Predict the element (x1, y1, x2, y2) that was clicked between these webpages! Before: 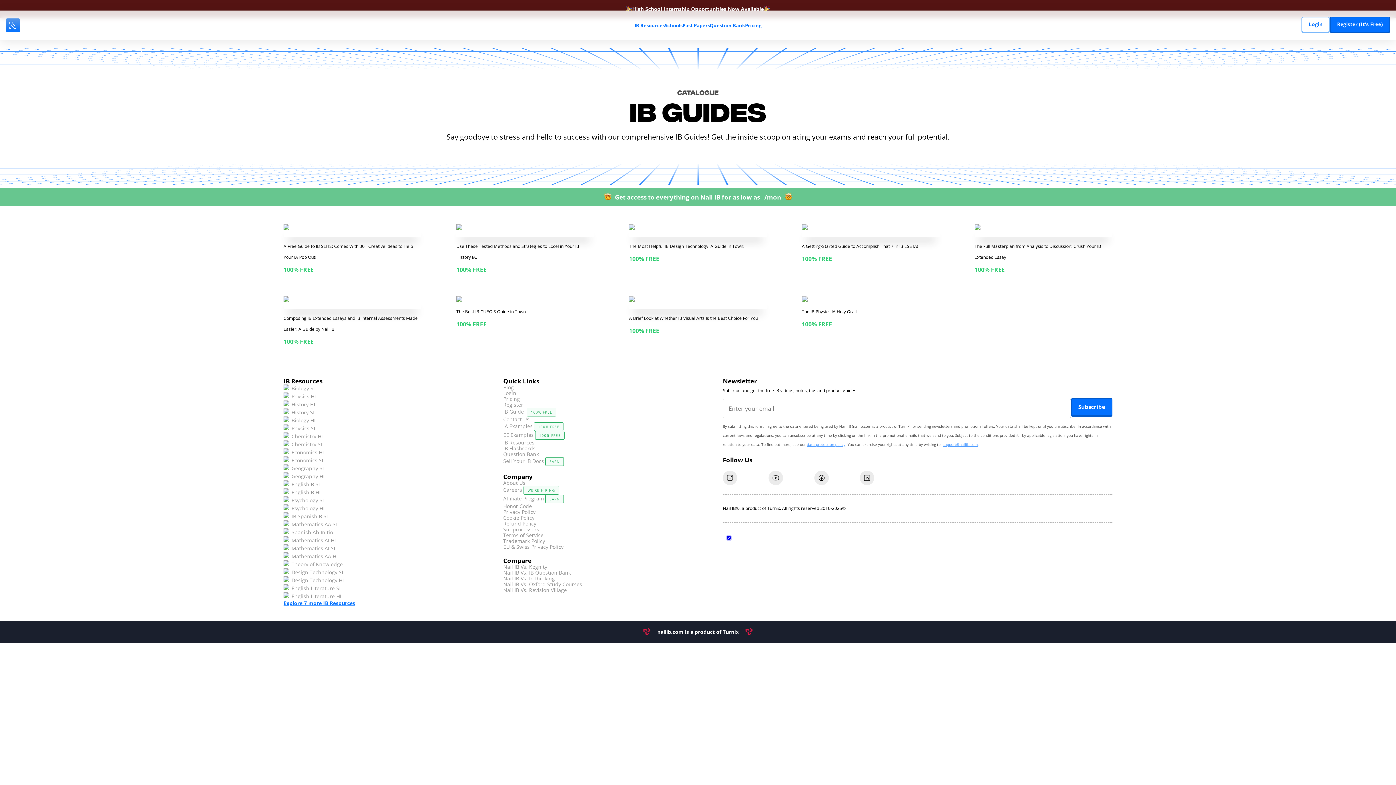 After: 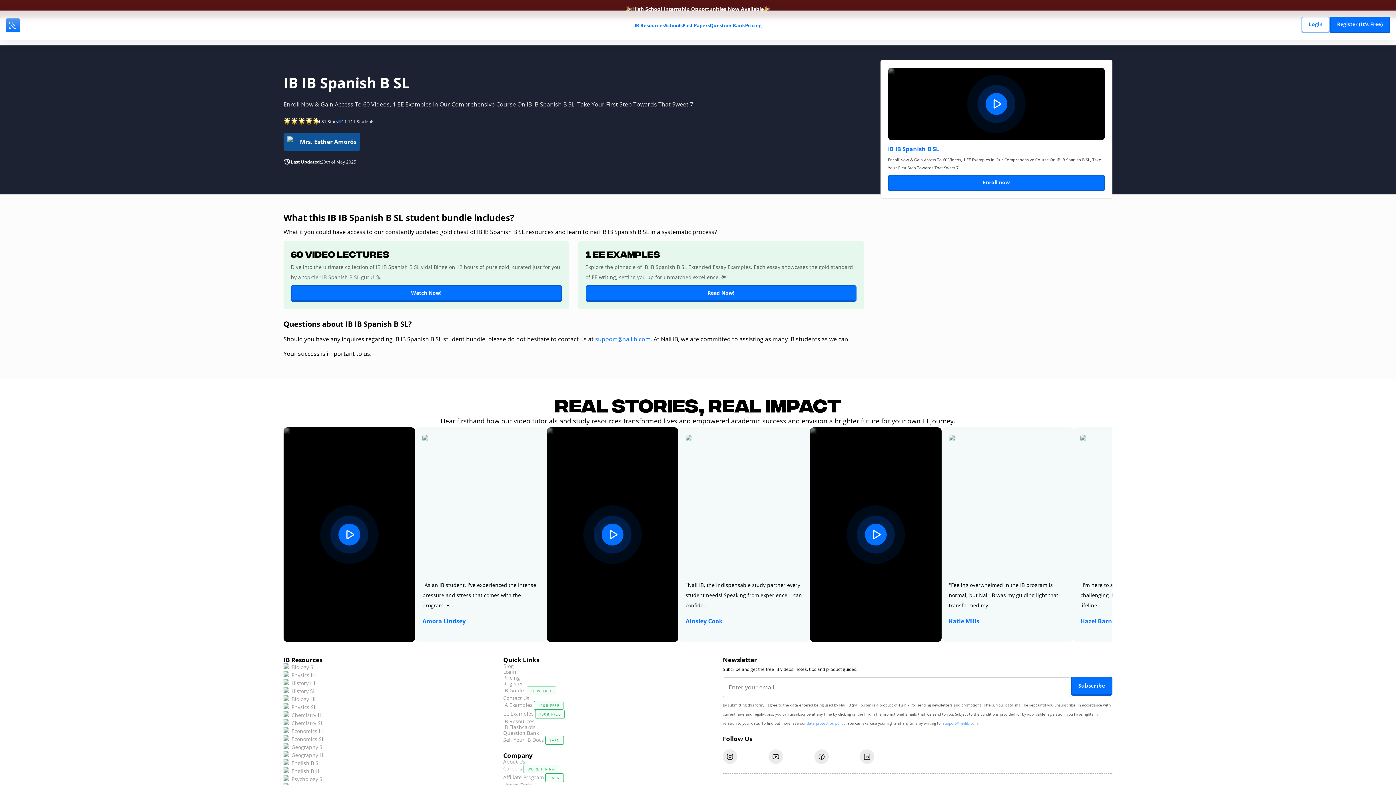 Action: label: IB Spanish B SL bbox: (283, 512, 329, 520)